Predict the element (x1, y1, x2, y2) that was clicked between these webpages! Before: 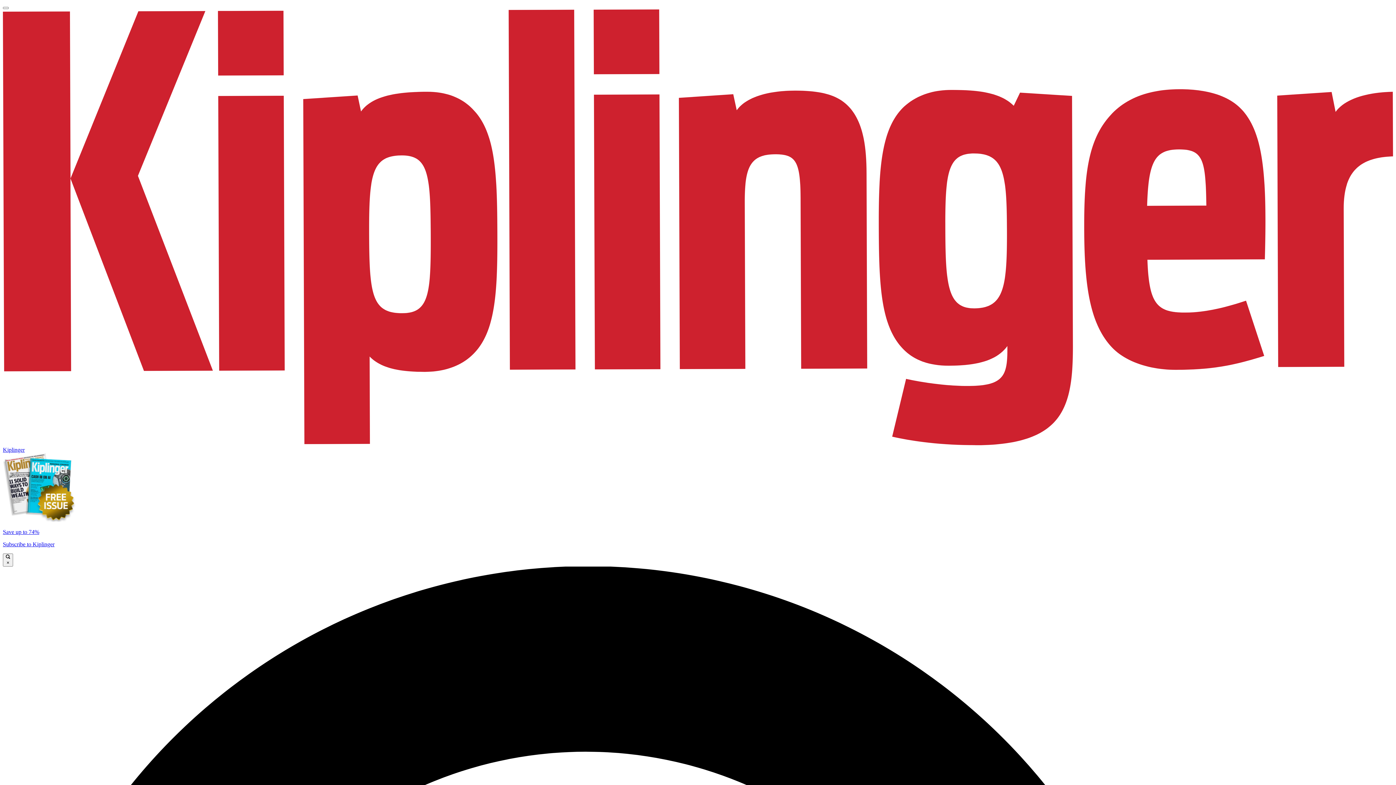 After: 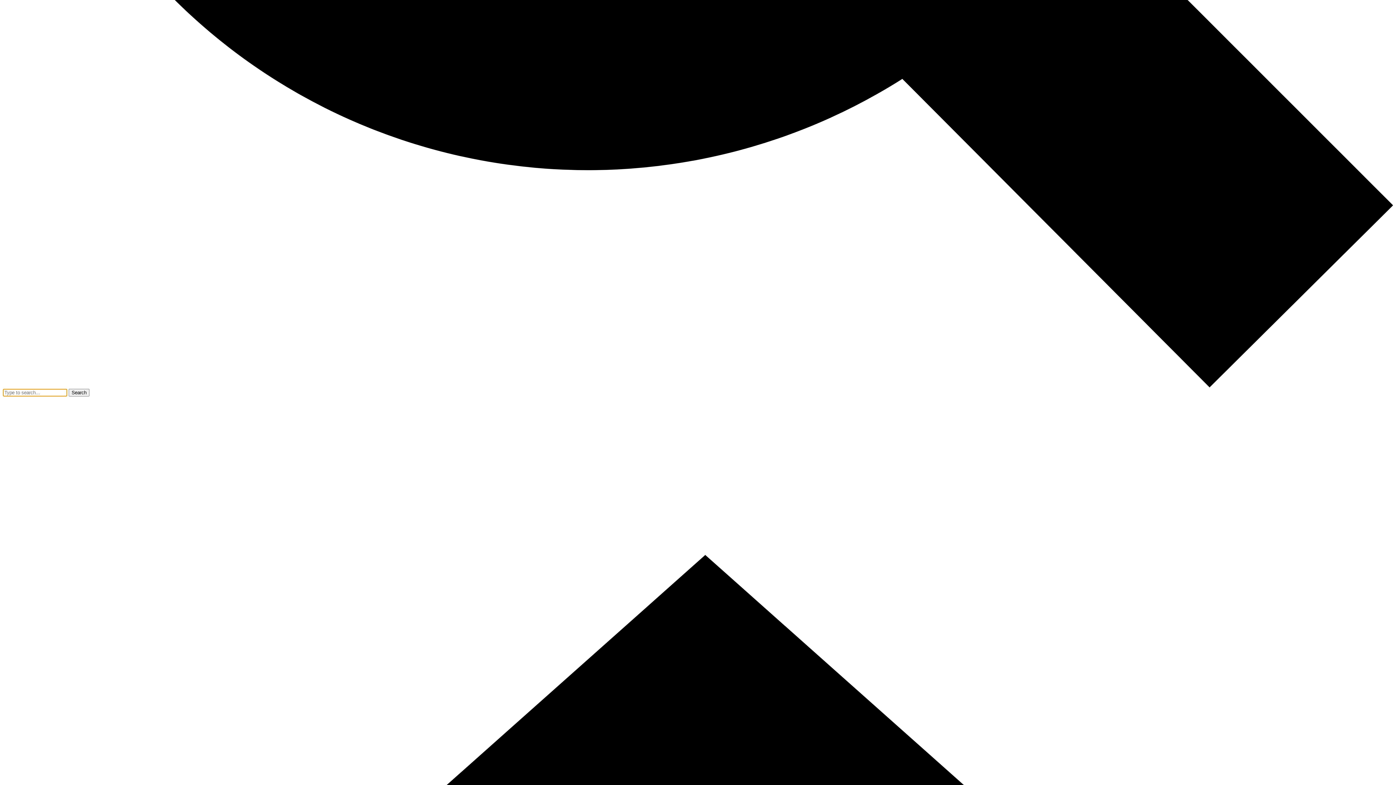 Action: bbox: (2, 6, 8, 9)